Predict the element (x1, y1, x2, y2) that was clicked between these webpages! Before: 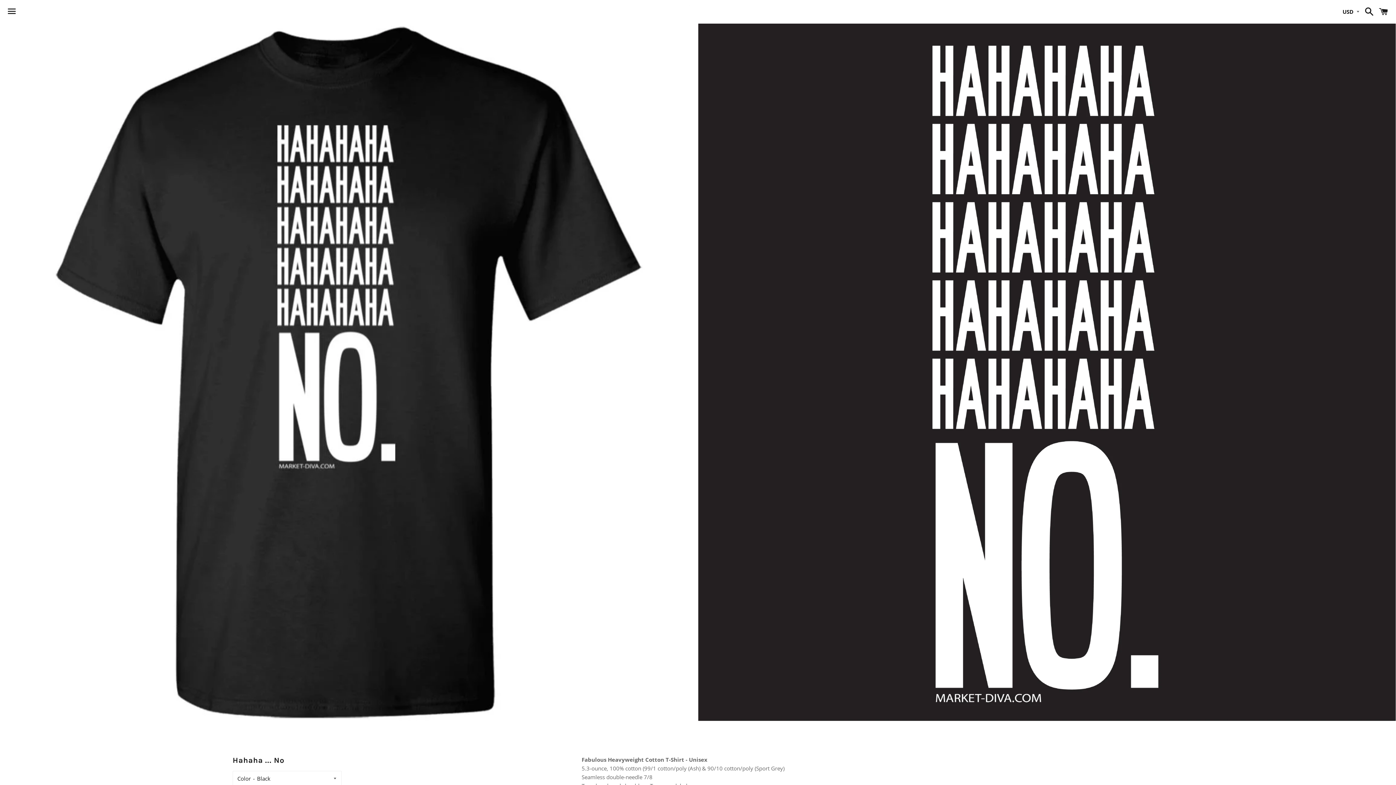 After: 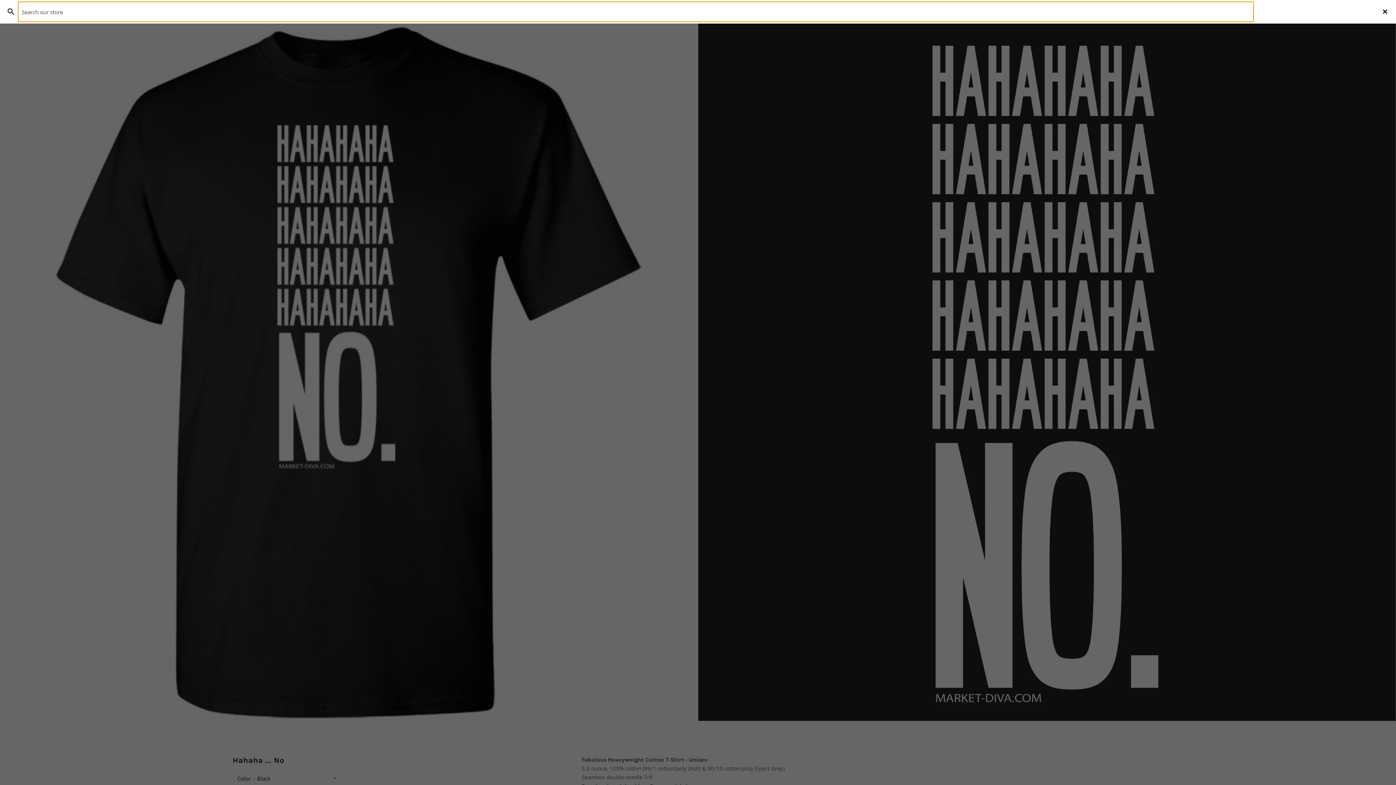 Action: bbox: (1361, 0, 1374, 22) label: Search